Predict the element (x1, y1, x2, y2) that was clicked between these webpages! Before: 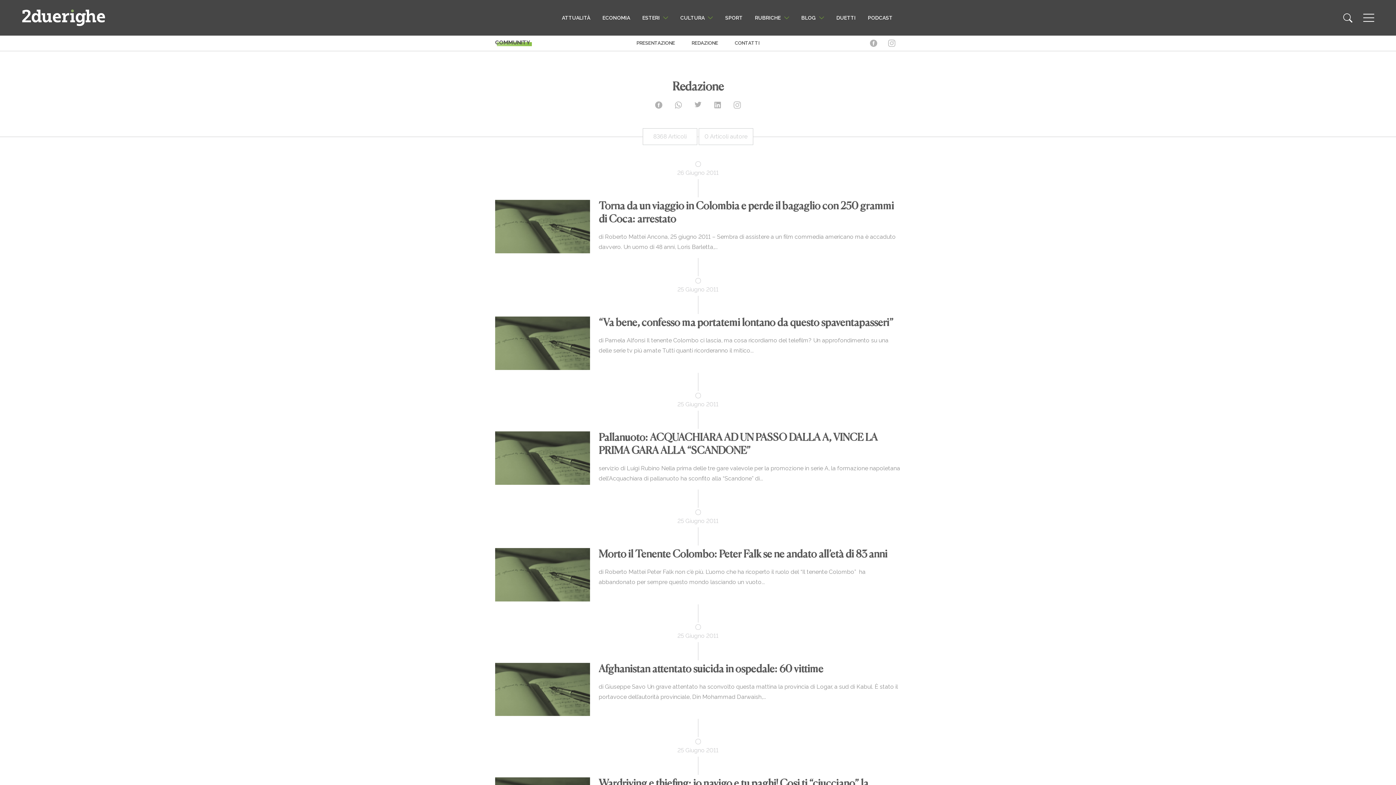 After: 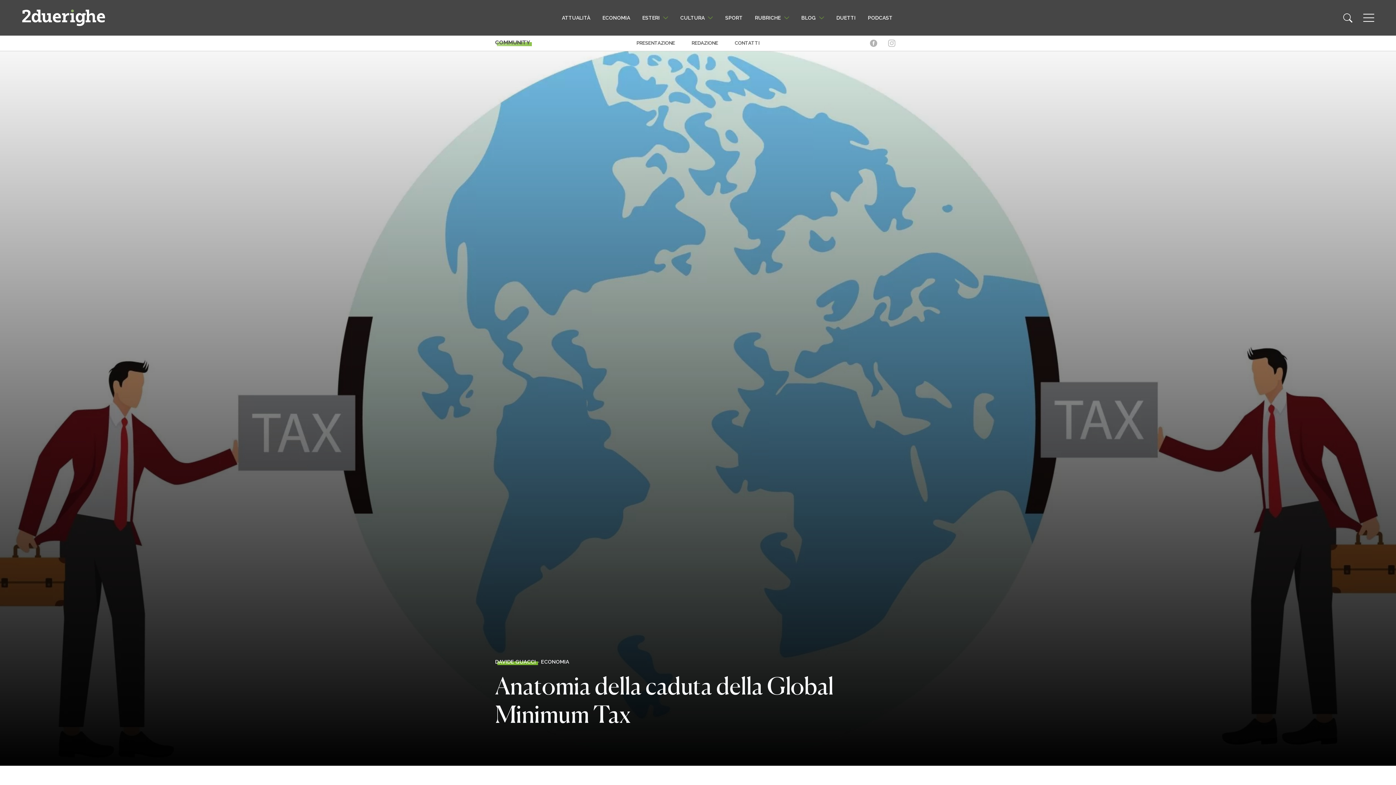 Action: bbox: (21, 12, 105, 21)